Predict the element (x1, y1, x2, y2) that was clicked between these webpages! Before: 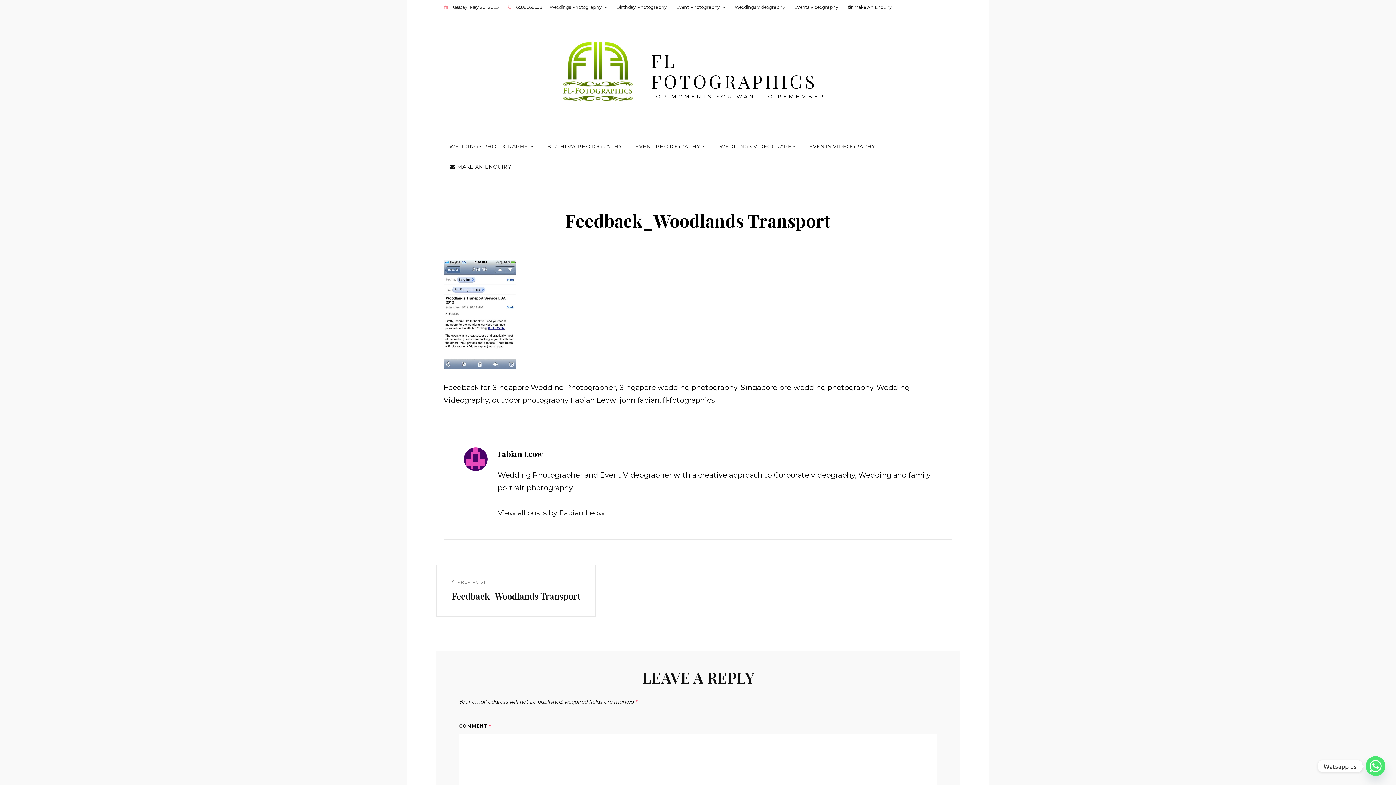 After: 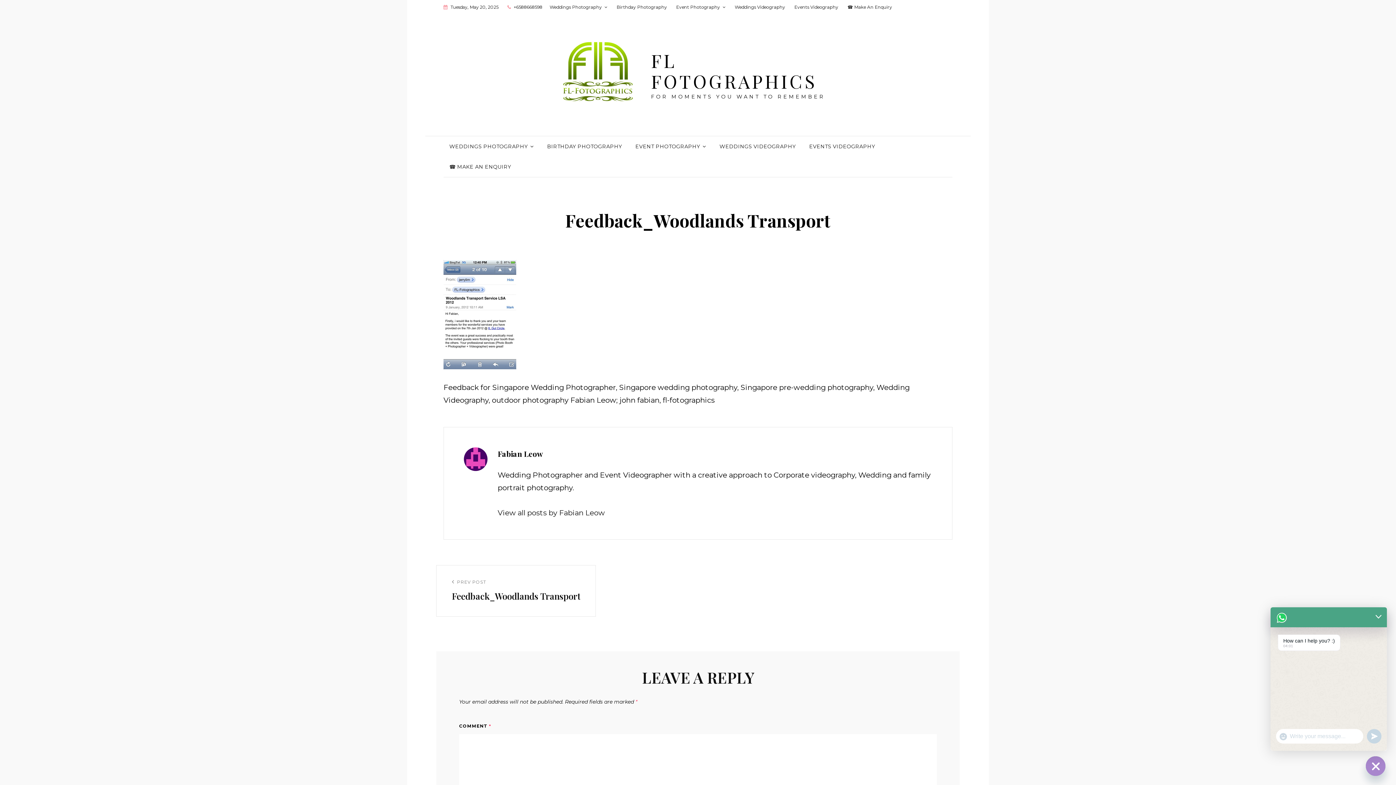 Action: bbox: (1366, 756, 1385, 776) label: Whatsapp